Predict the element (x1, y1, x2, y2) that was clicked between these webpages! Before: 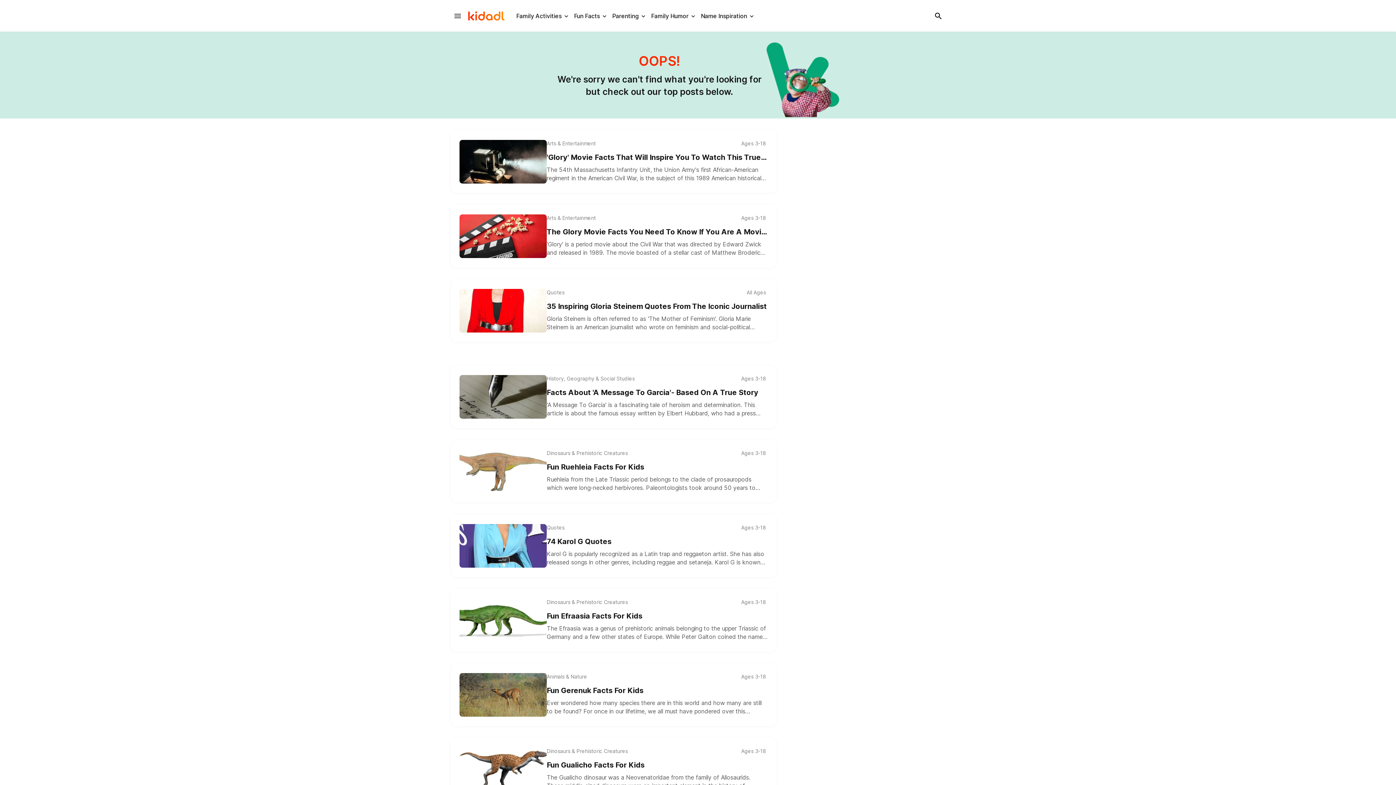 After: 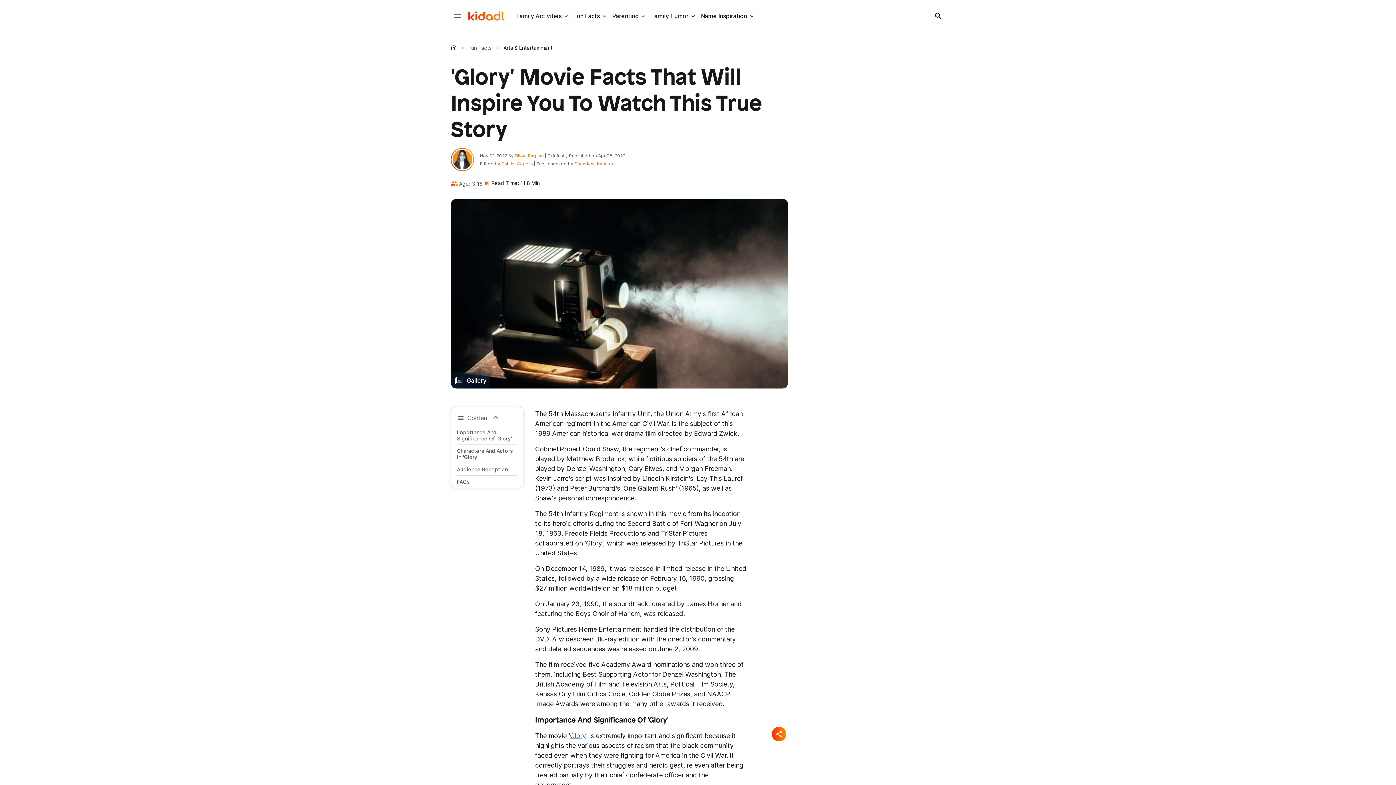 Action: bbox: (546, 152, 768, 162) label: 'Glory' Movie Facts That Will Inspire You To Watch This True Story